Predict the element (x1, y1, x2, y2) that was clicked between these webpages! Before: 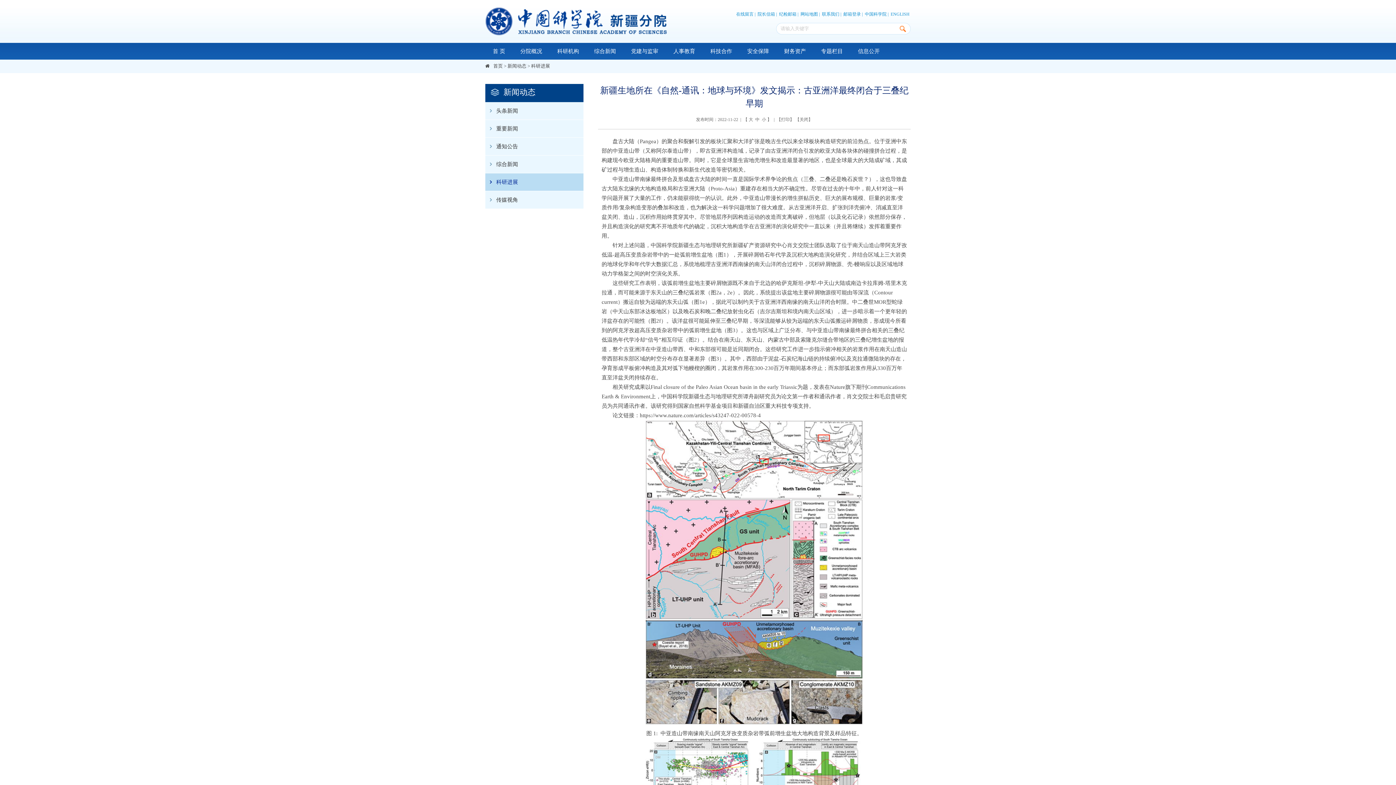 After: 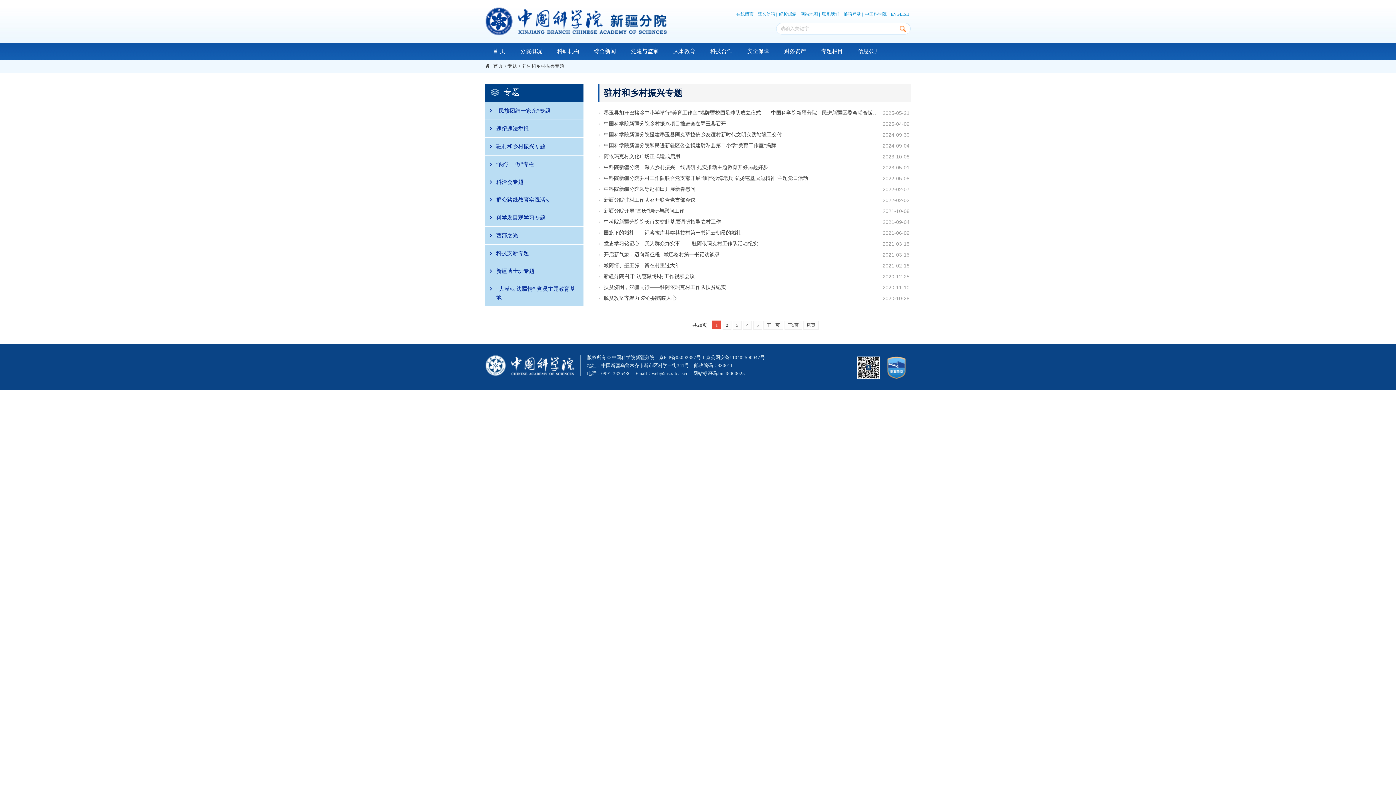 Action: bbox: (813, 42, 850, 59) label: 专题栏目